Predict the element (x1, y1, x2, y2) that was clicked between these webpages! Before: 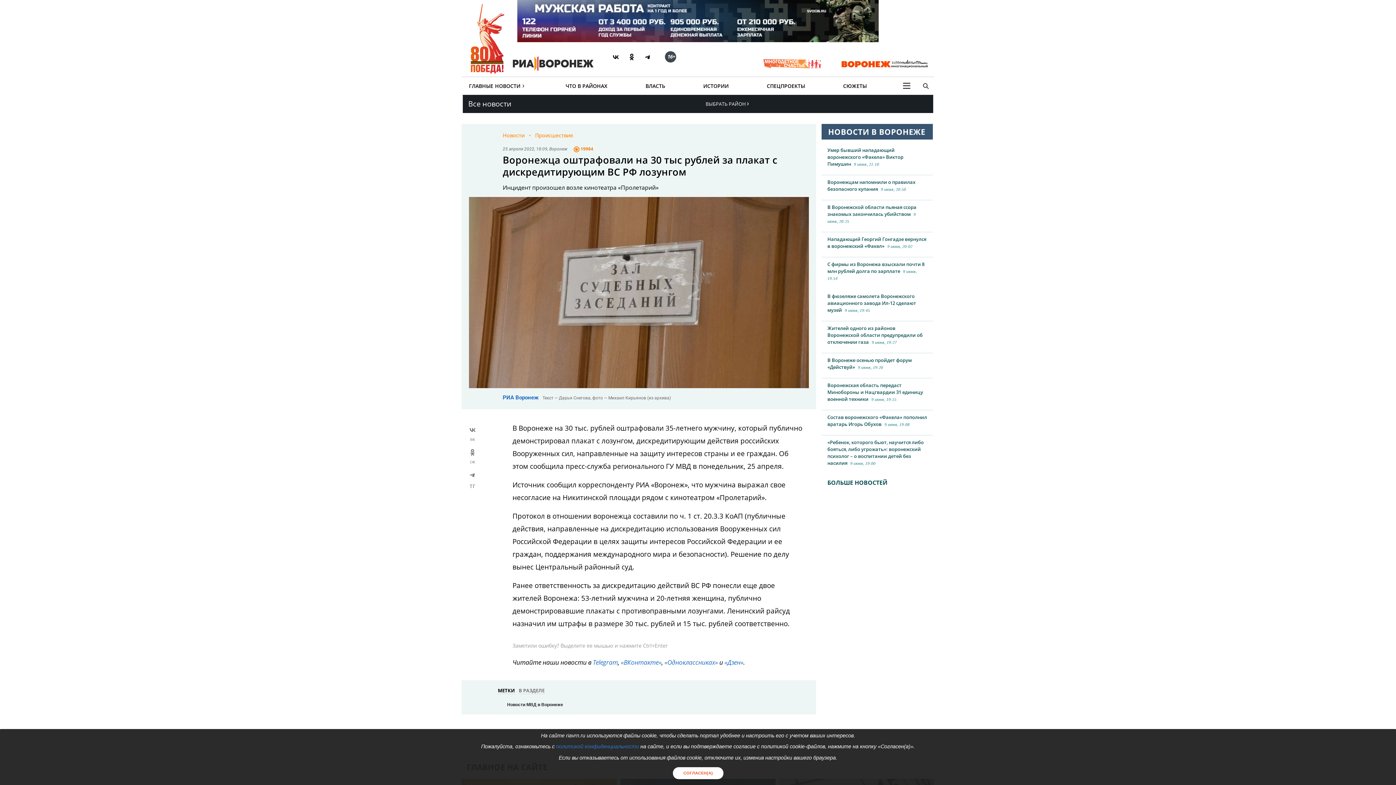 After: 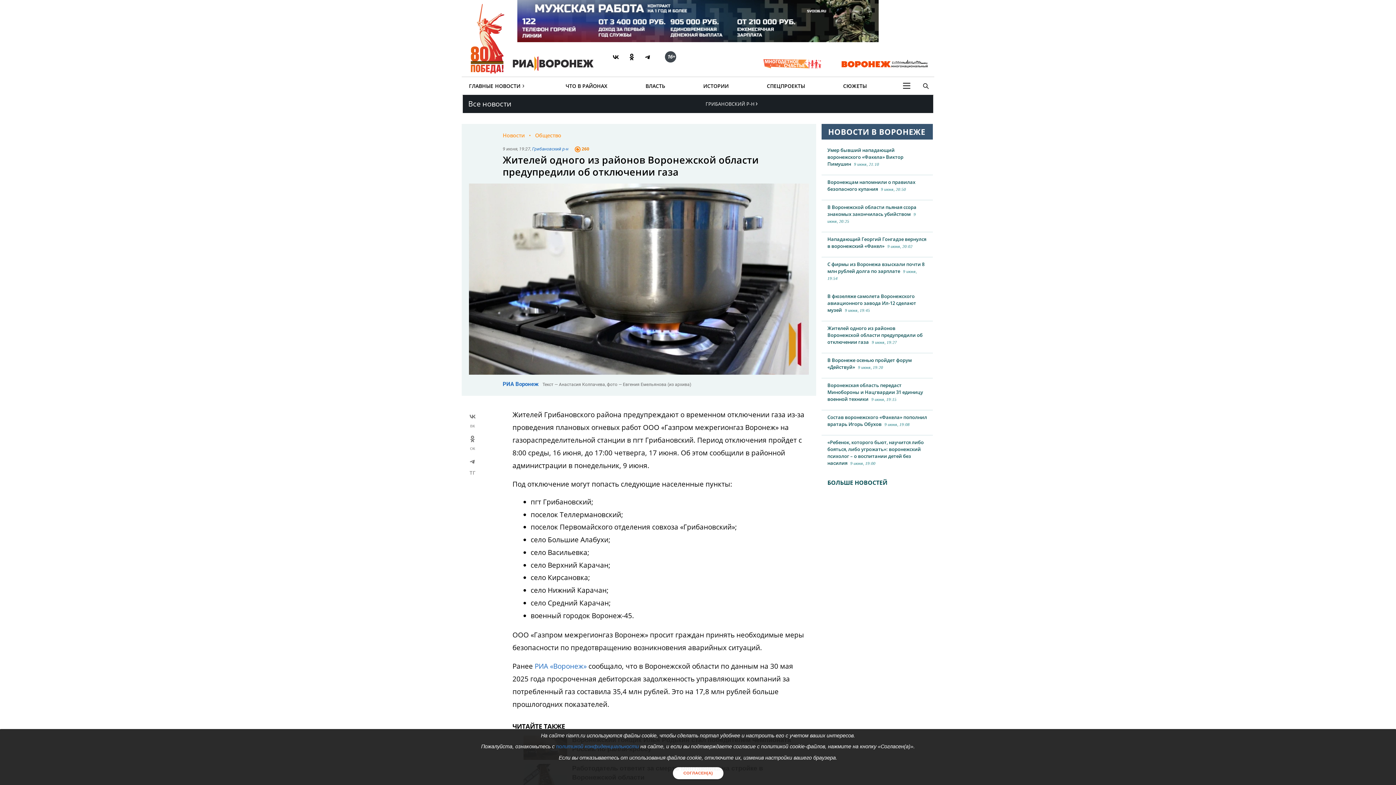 Action: bbox: (821, 321, 933, 353) label: Жителей одного из районов Воронежской области предупредили об отключении газа9 июня, 19:27